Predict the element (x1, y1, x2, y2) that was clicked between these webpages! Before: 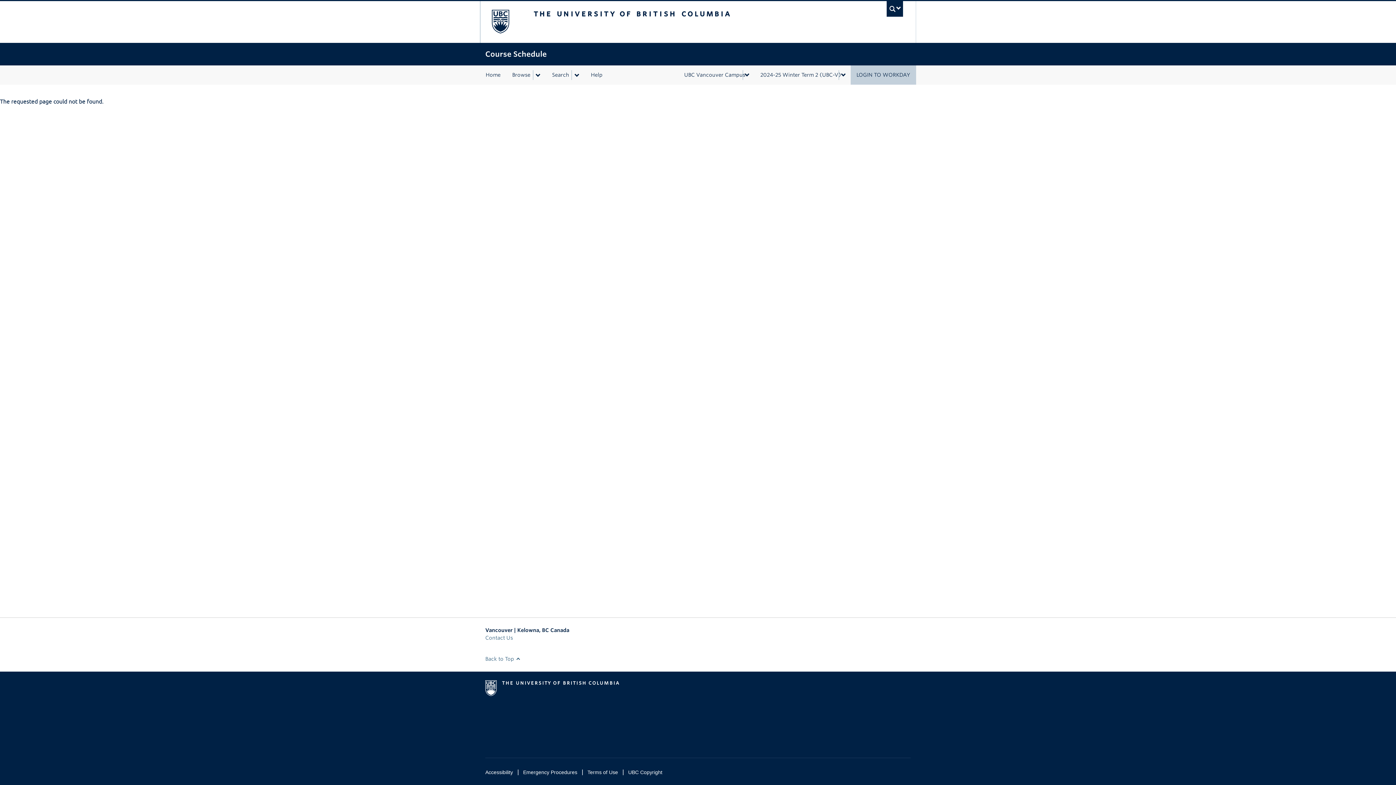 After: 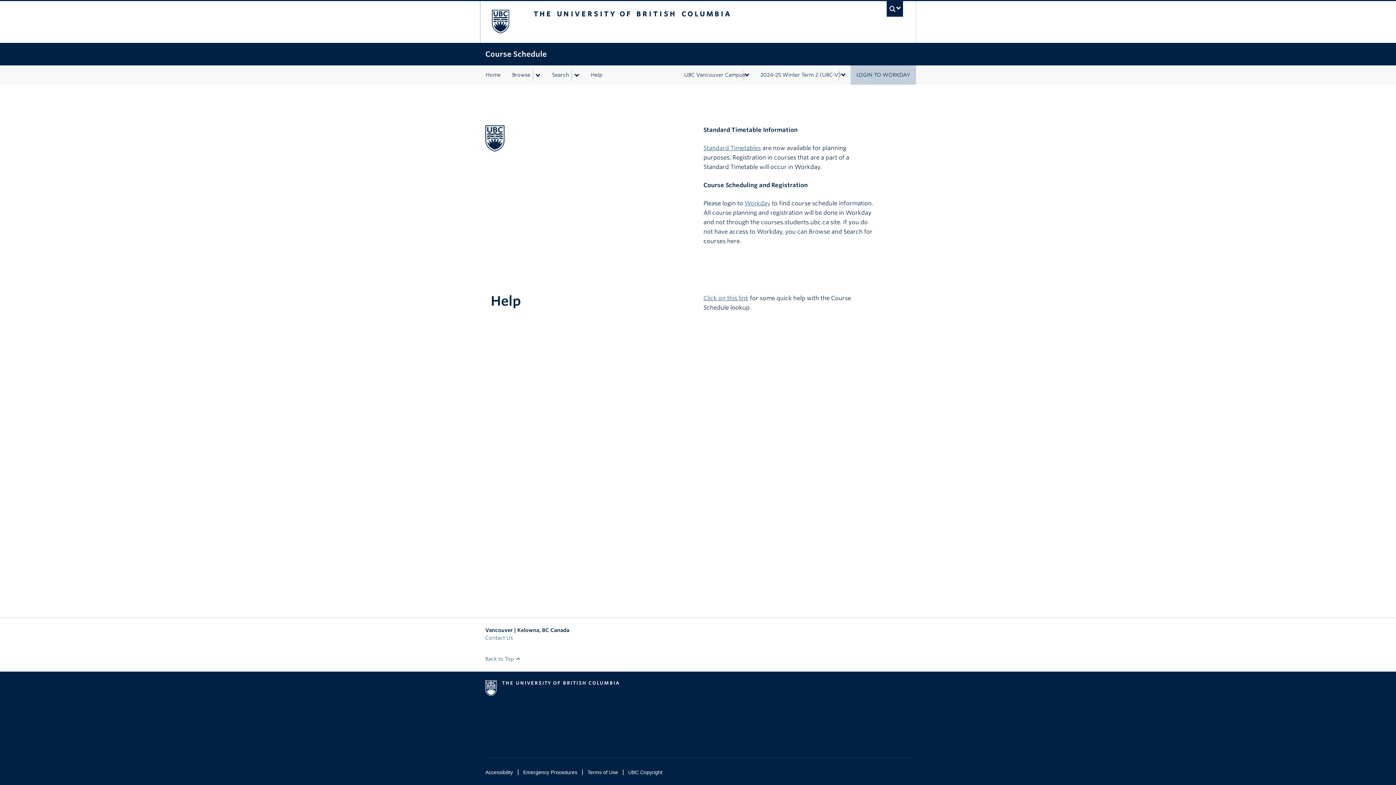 Action: bbox: (480, 65, 506, 84) label: Home